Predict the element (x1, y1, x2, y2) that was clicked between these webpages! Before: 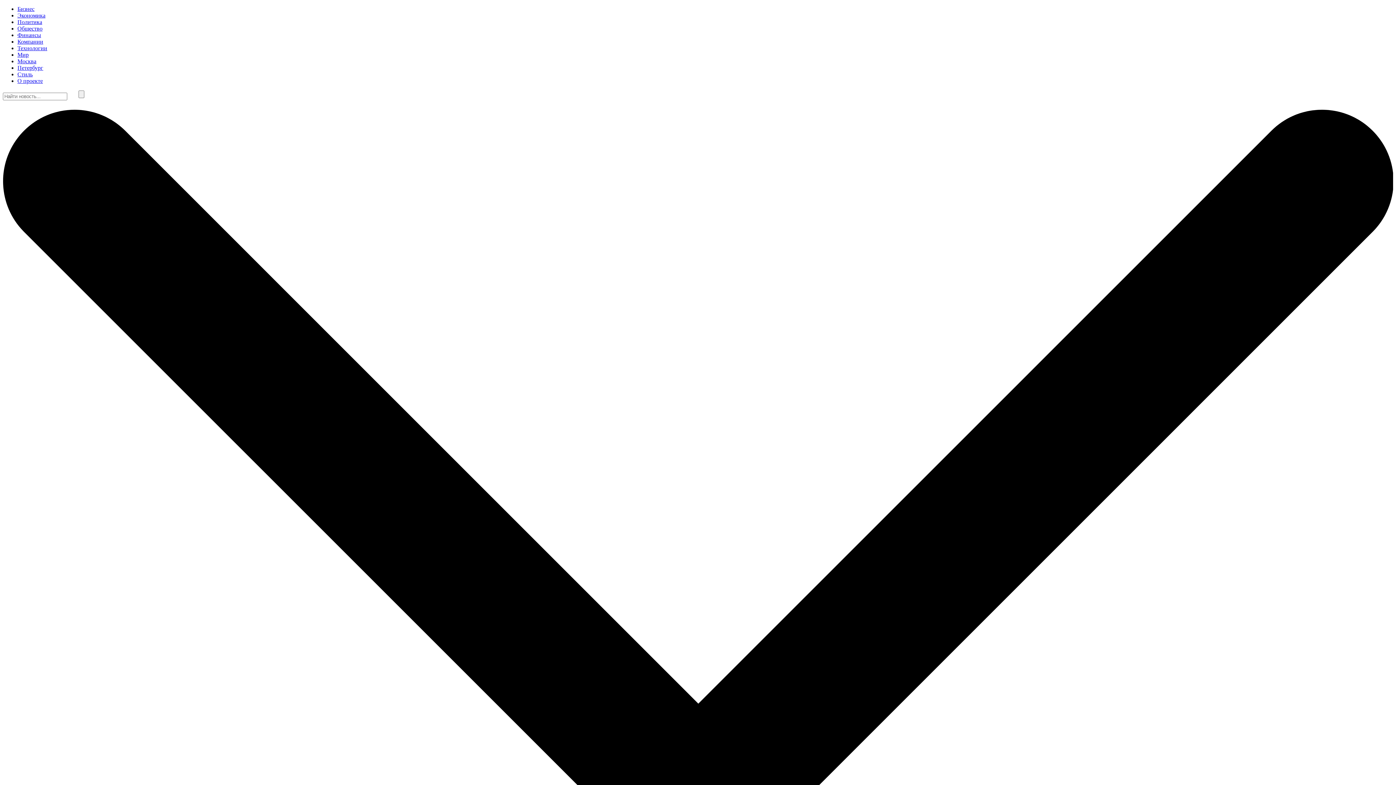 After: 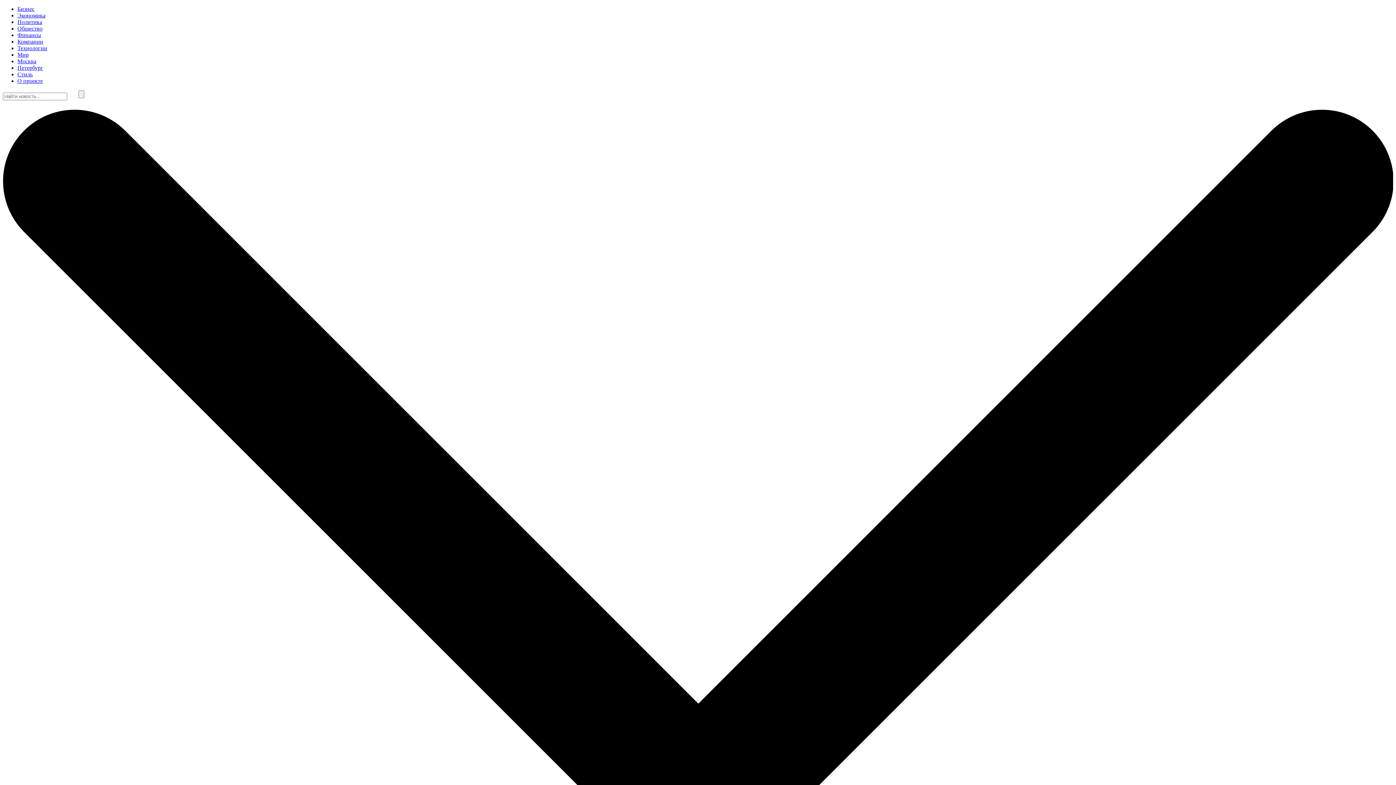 Action: label: Петербург bbox: (17, 64, 43, 70)